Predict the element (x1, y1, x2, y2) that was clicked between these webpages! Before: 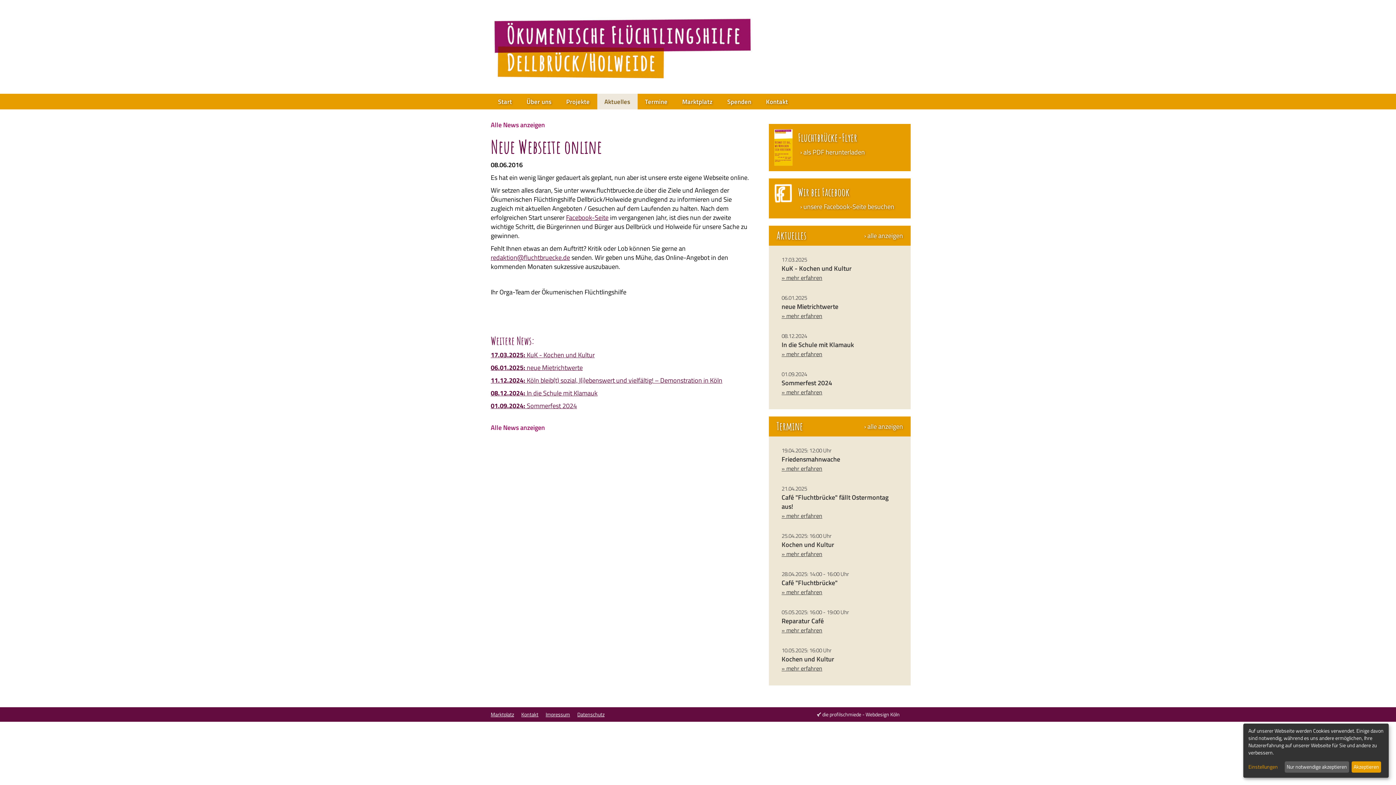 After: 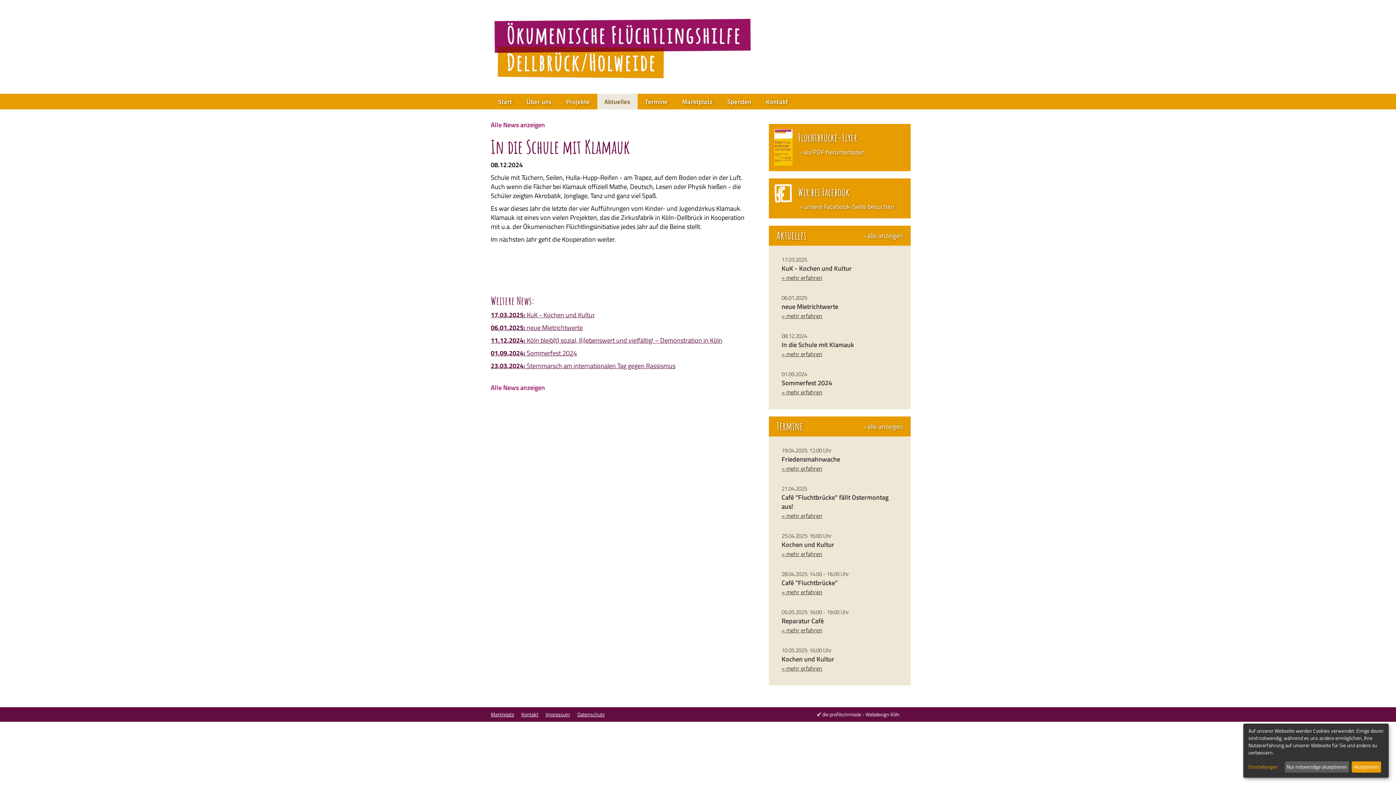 Action: bbox: (776, 327, 903, 364) label: 08.12.2024
In die Schule mit Klamauk
» mehr erfahren